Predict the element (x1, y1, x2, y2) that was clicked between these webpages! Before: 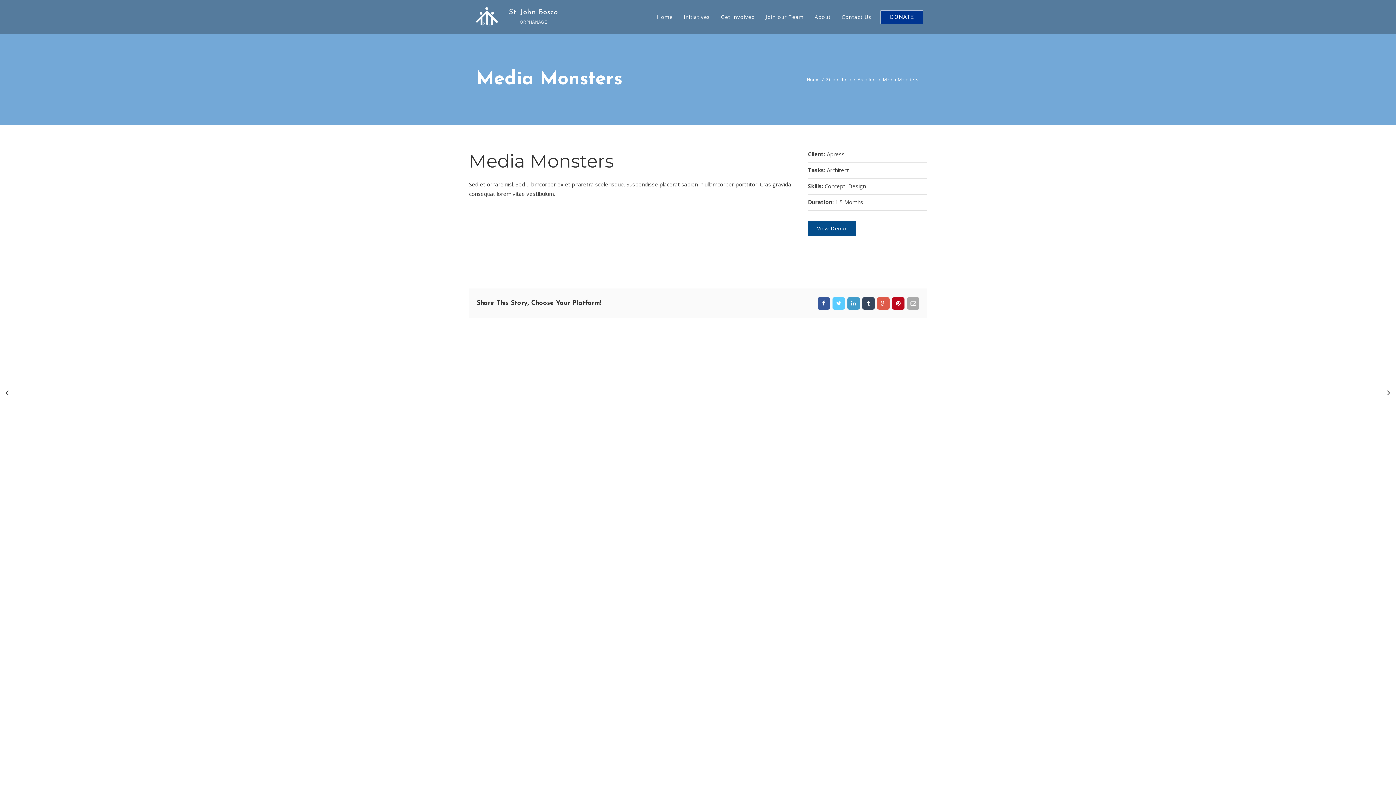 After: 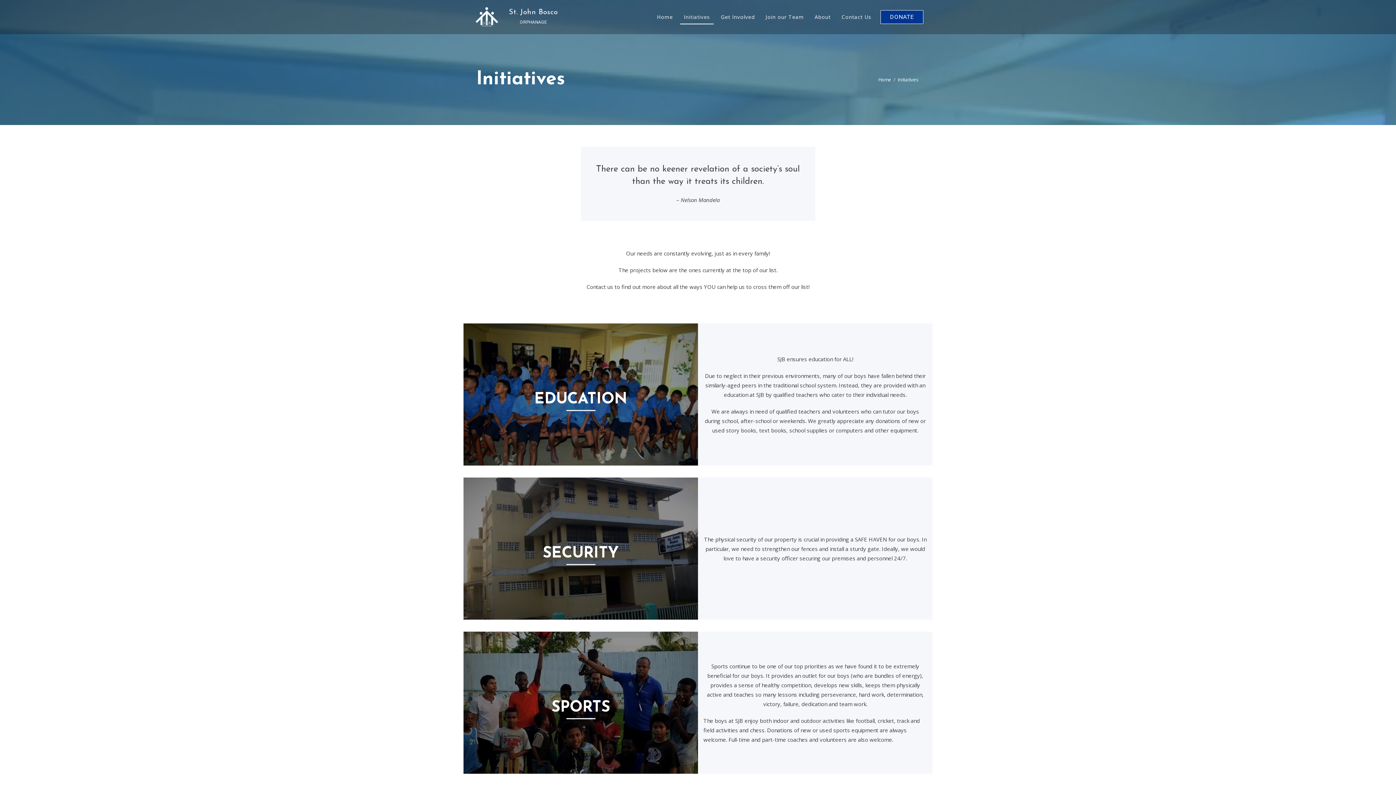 Action: bbox: (680, 9, 713, 24) label: Initiatives